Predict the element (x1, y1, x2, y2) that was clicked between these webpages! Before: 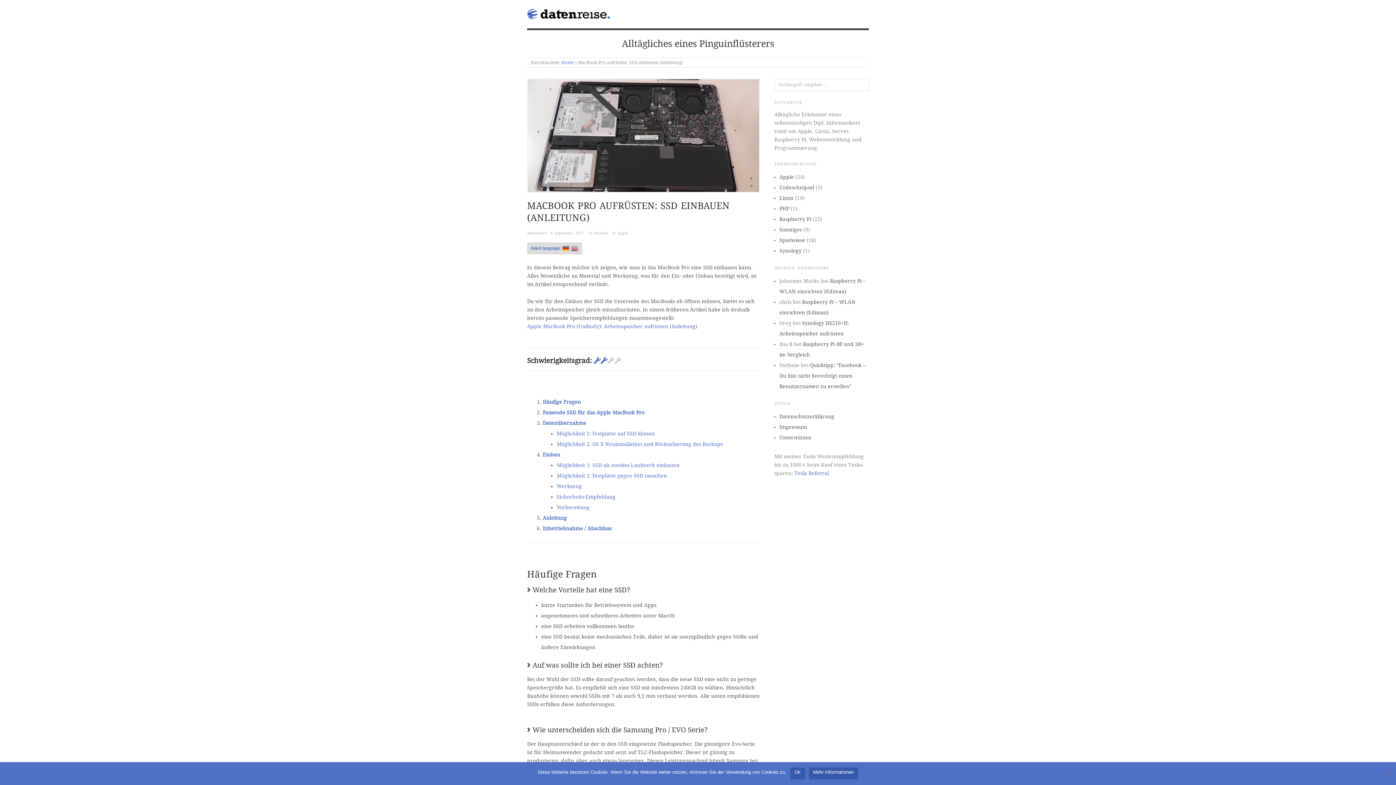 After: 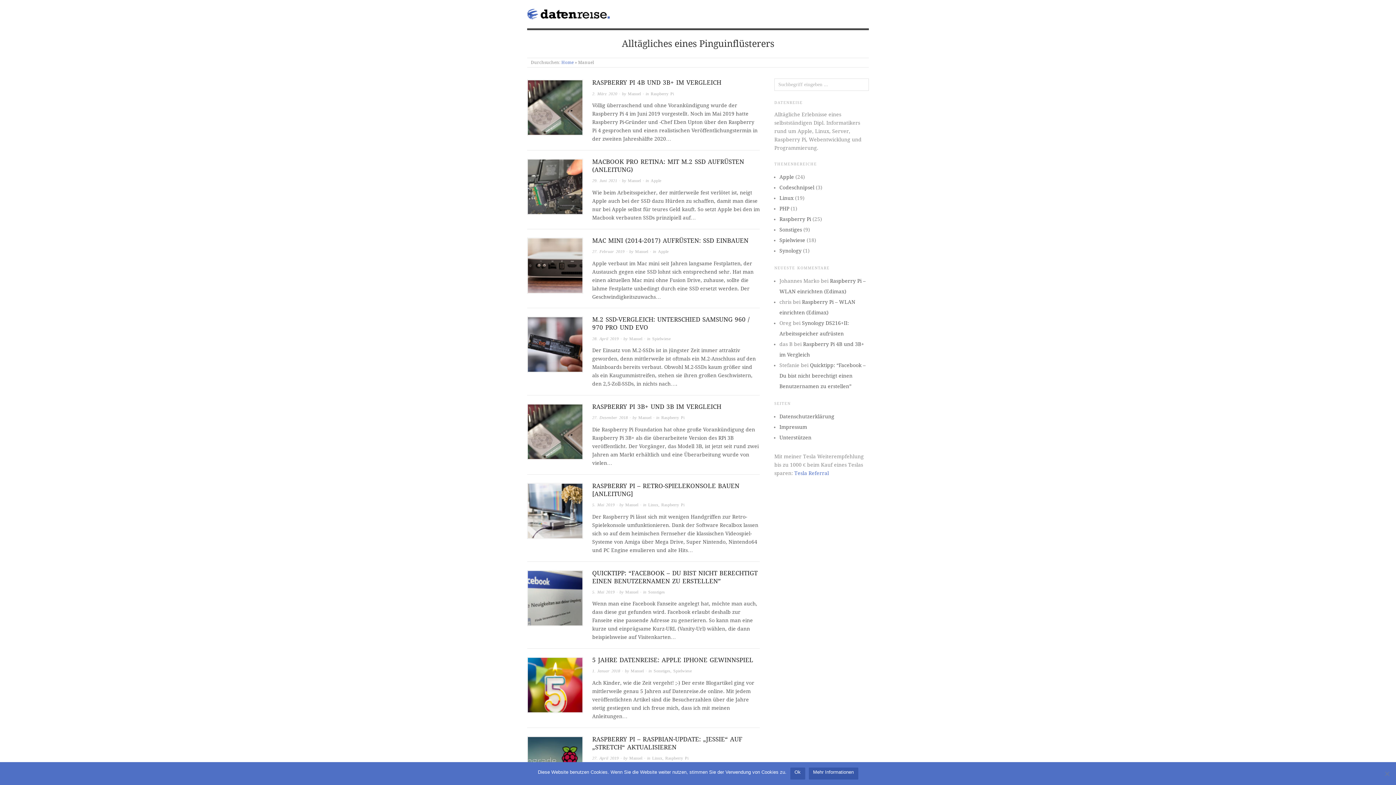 Action: bbox: (594, 231, 607, 235) label: Manuel